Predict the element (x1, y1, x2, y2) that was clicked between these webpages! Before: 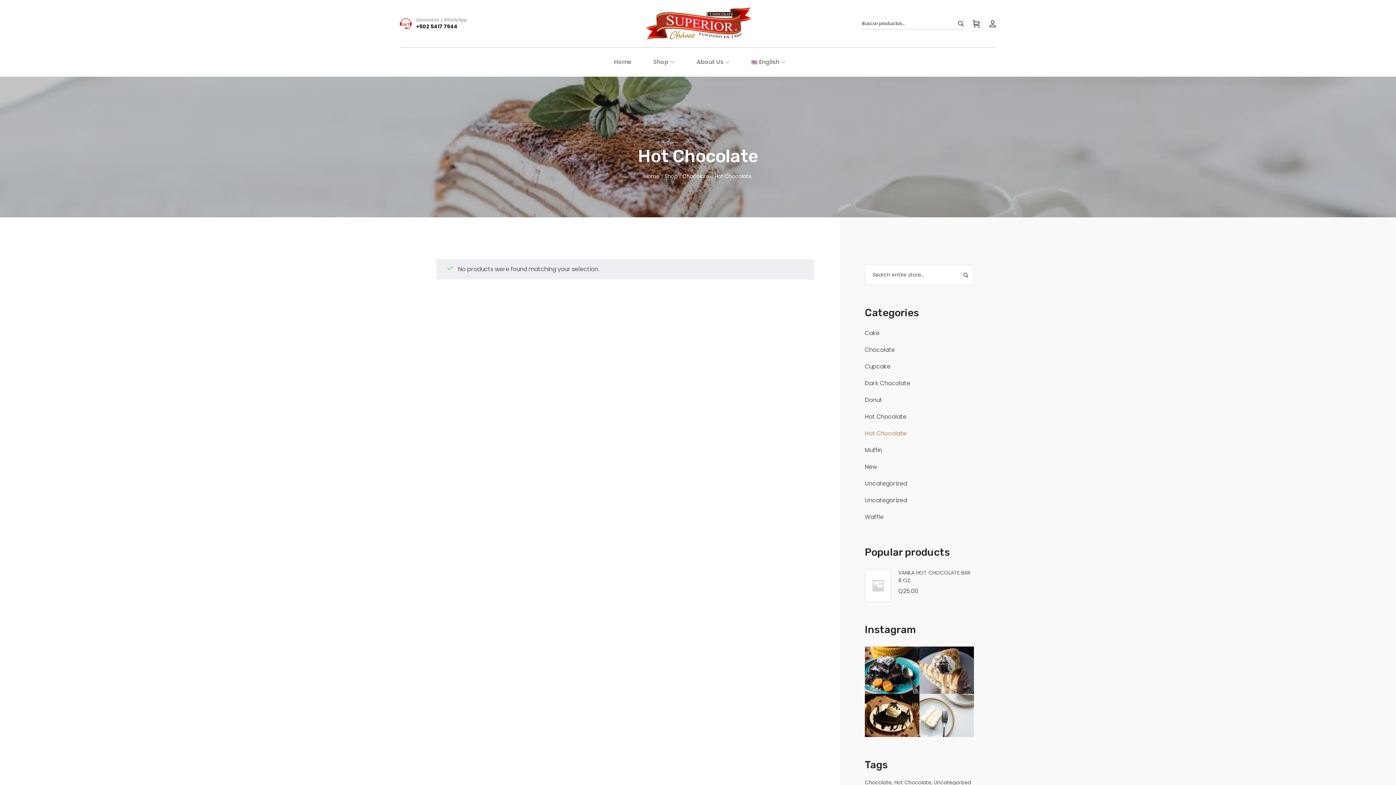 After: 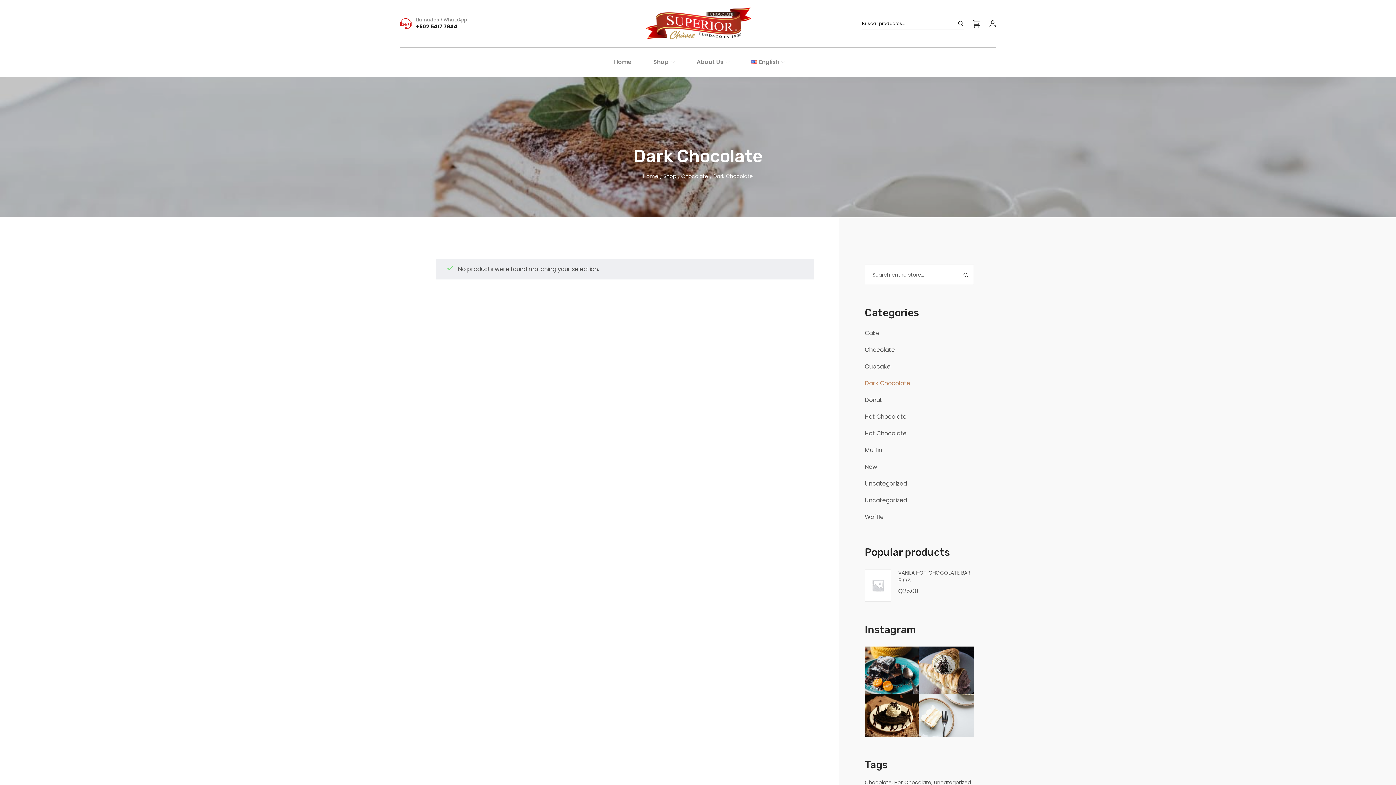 Action: label: Dark Chocolate bbox: (865, 378, 910, 388)